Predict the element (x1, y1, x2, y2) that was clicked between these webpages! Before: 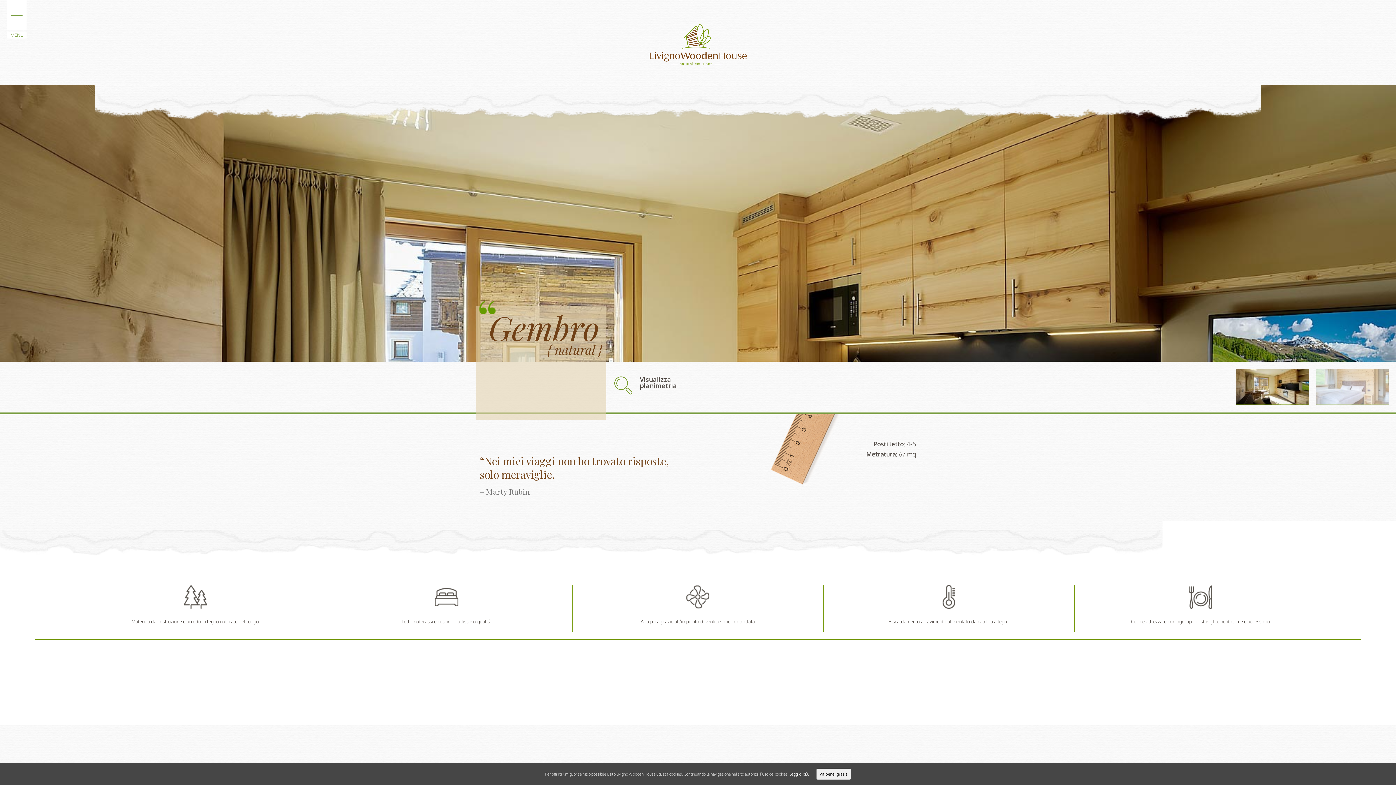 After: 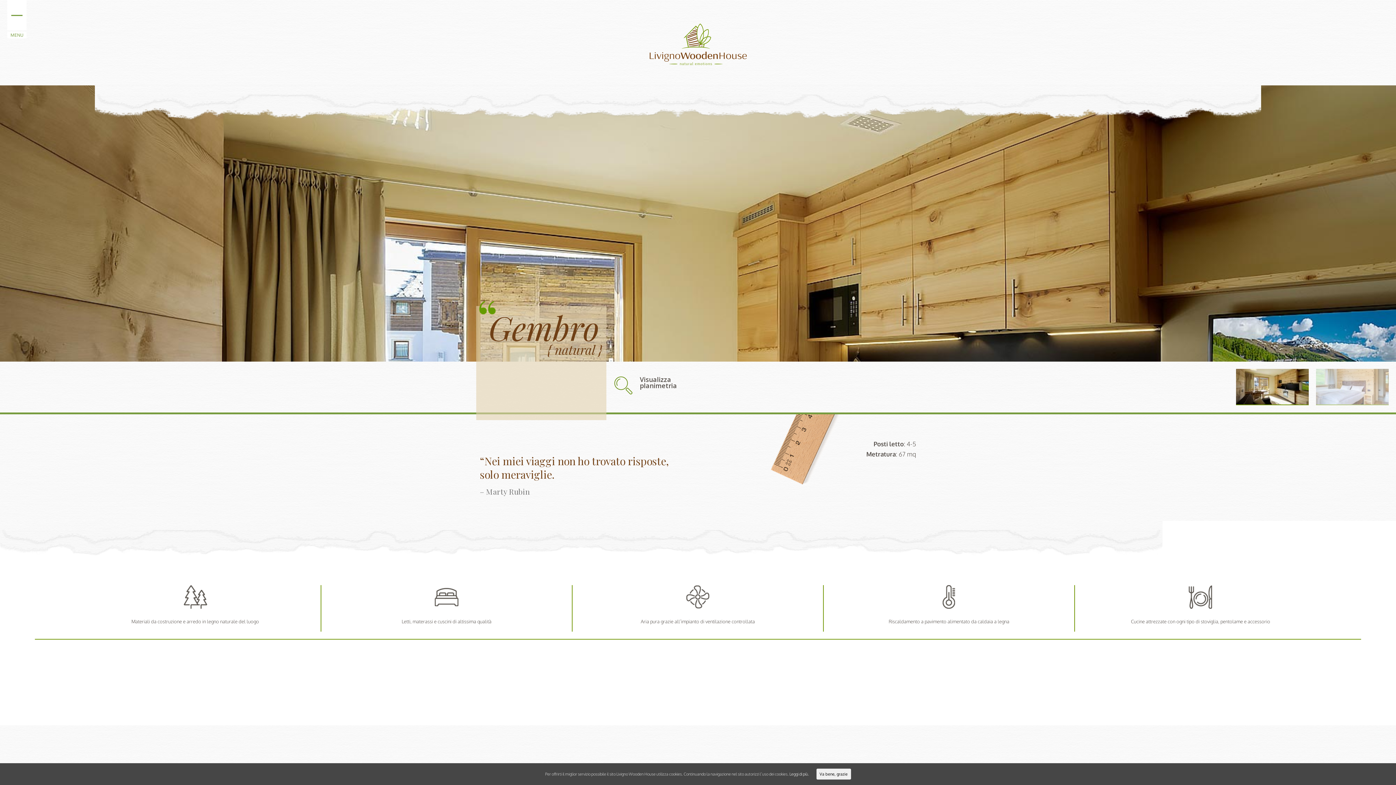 Action: label: Leggi di più. bbox: (789, 772, 809, 777)